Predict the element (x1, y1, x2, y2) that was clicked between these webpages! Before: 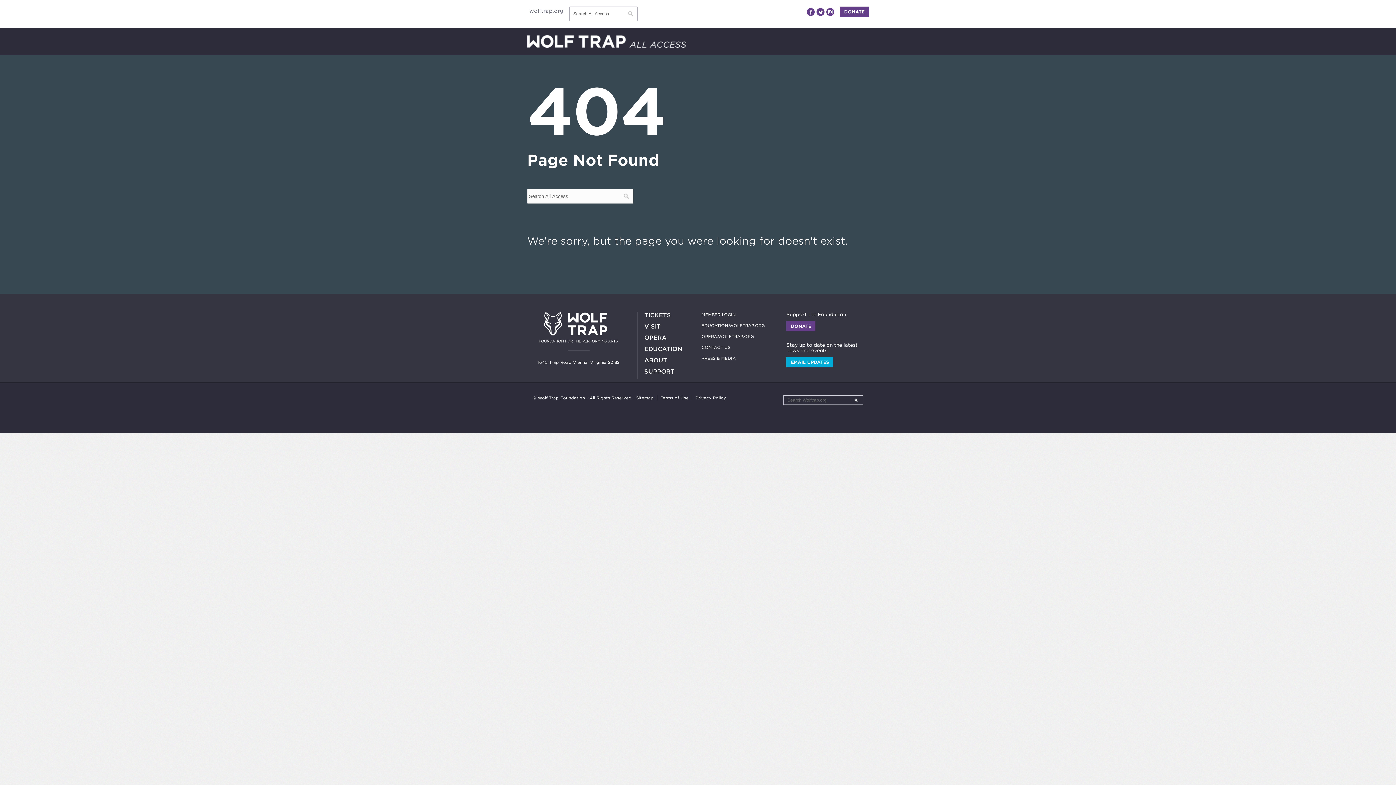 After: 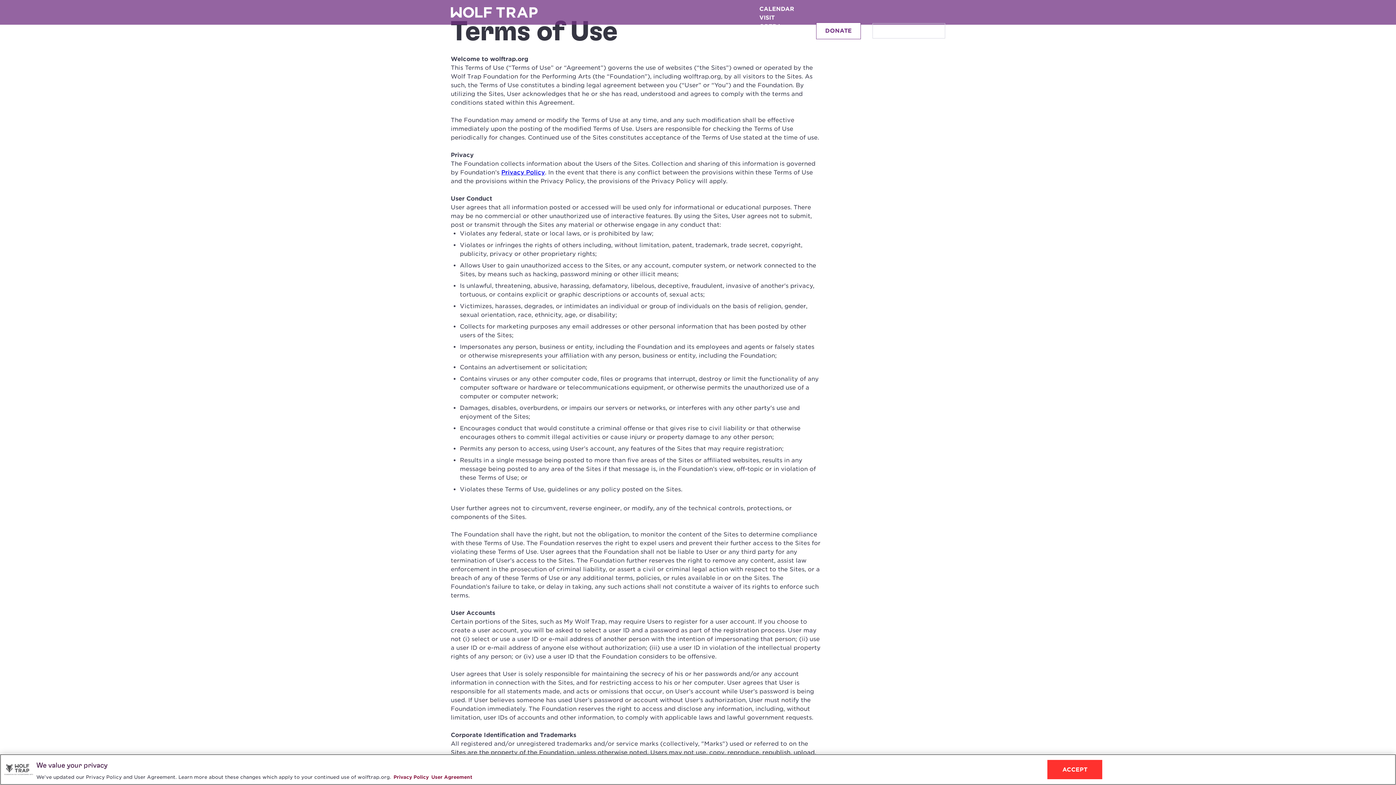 Action: bbox: (660, 395, 692, 400) label: Terms of Use